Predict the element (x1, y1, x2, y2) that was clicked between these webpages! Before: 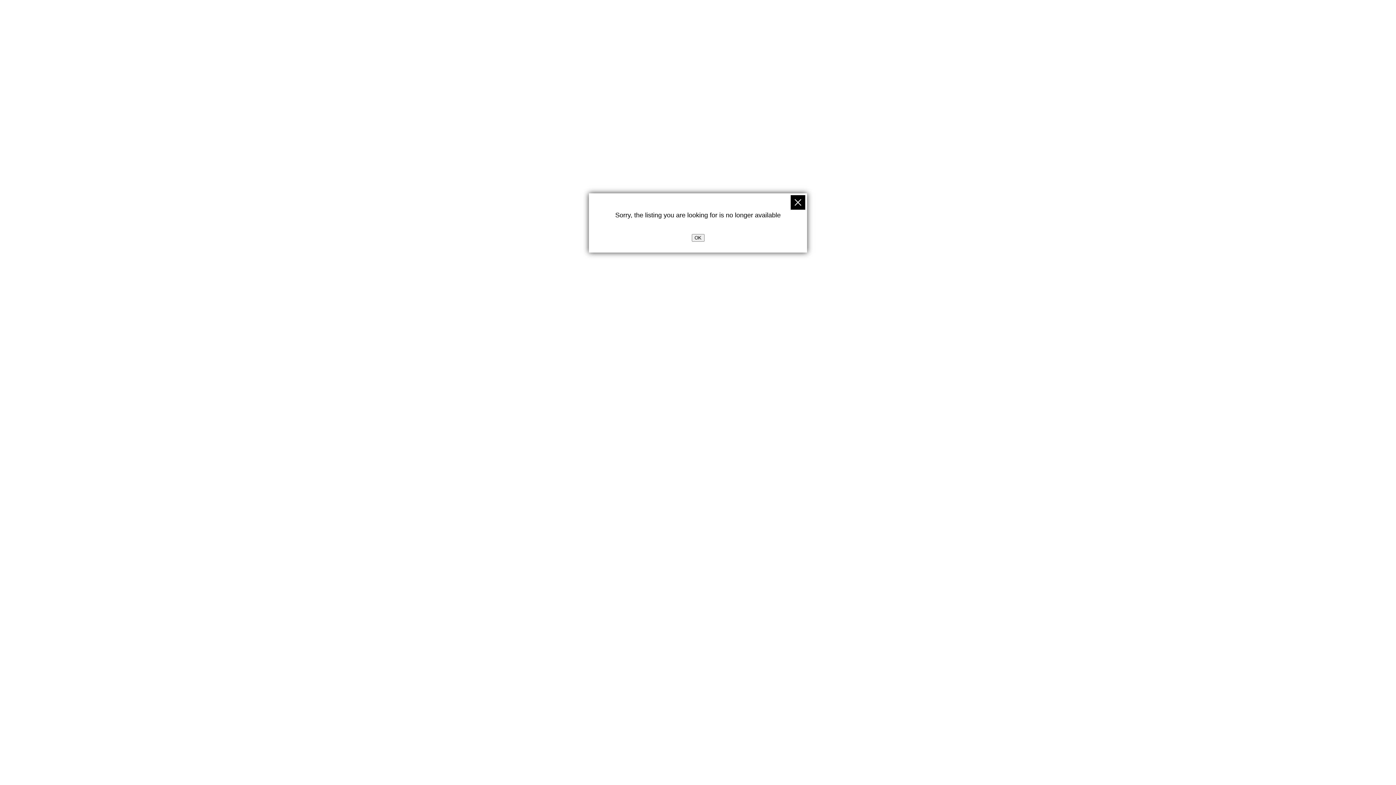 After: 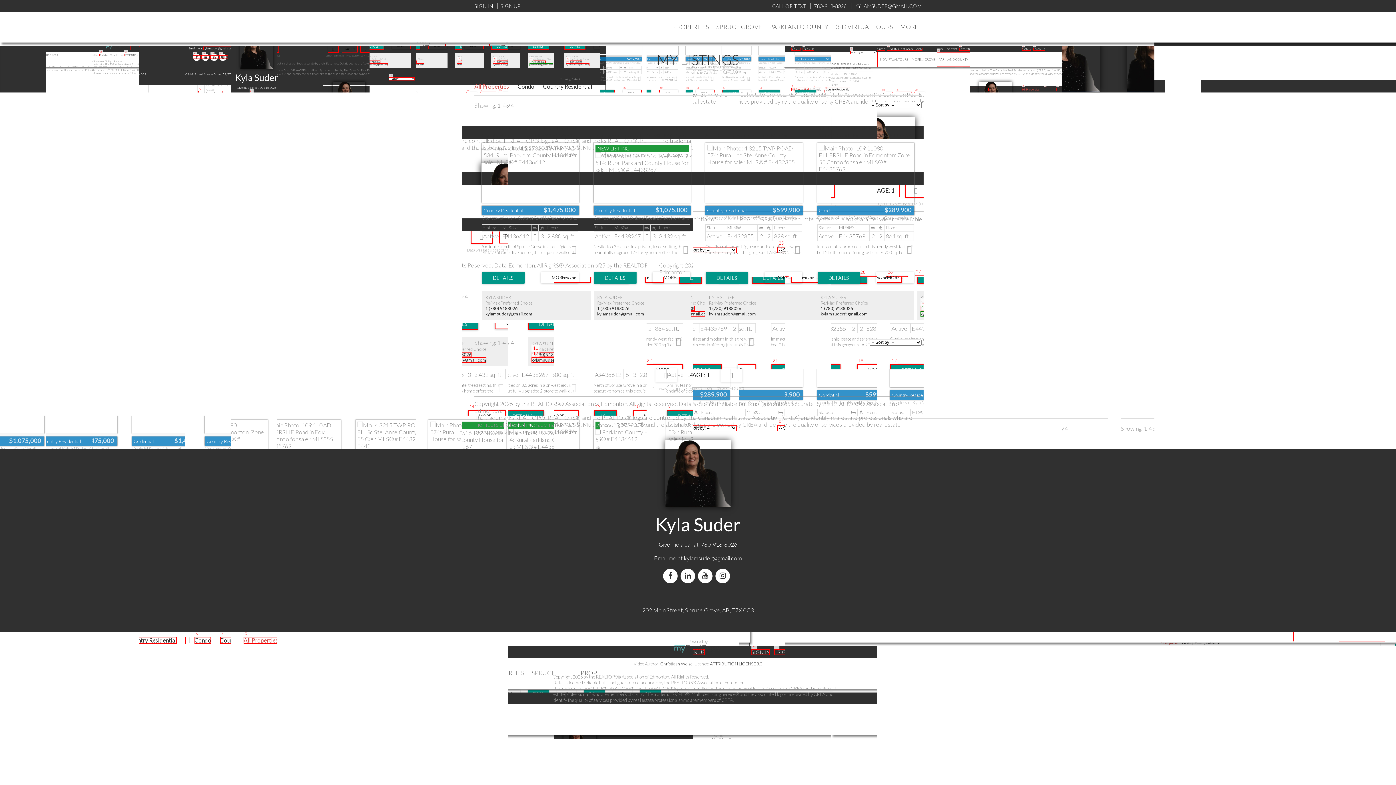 Action: bbox: (790, 195, 805, 209)